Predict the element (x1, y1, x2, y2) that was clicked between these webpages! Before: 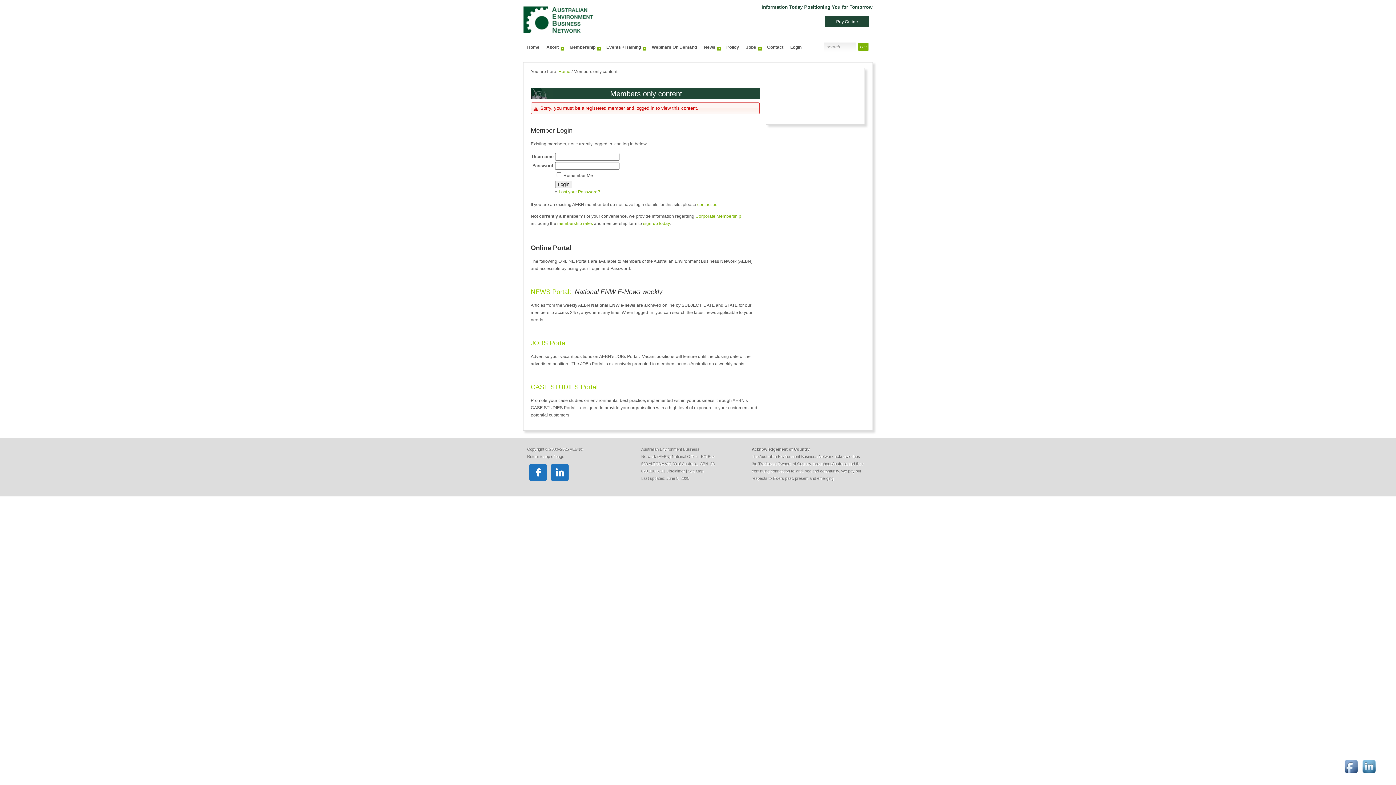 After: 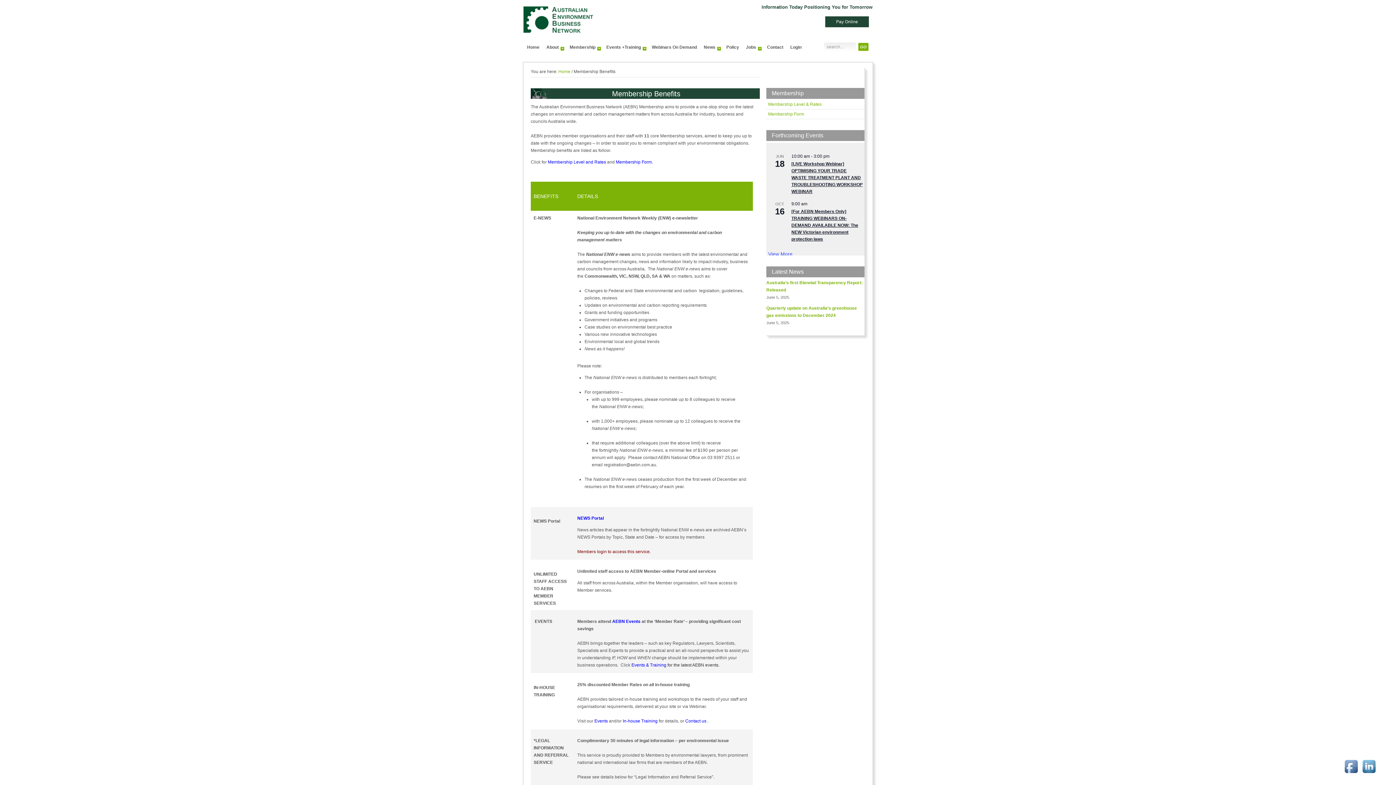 Action: label: Corporate Membership bbox: (695, 213, 741, 218)